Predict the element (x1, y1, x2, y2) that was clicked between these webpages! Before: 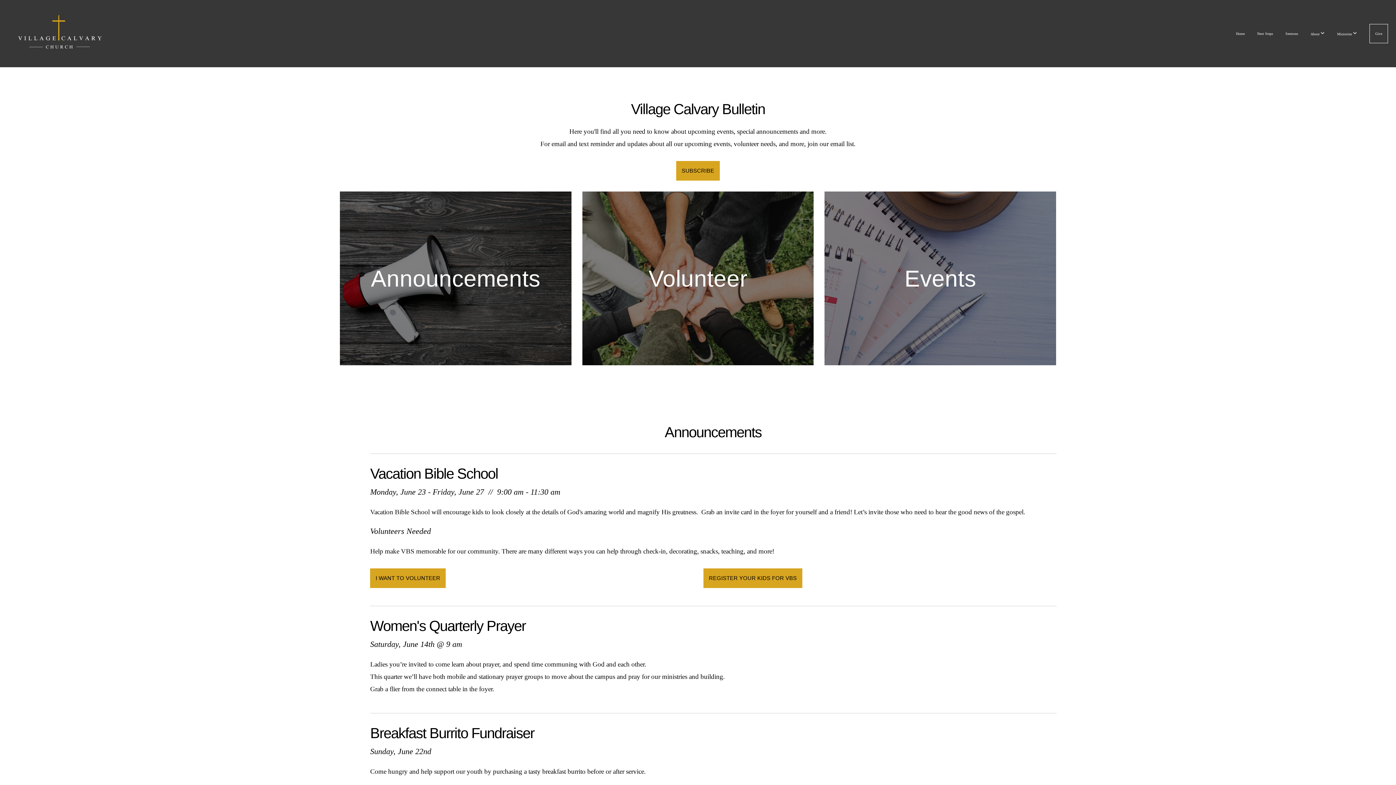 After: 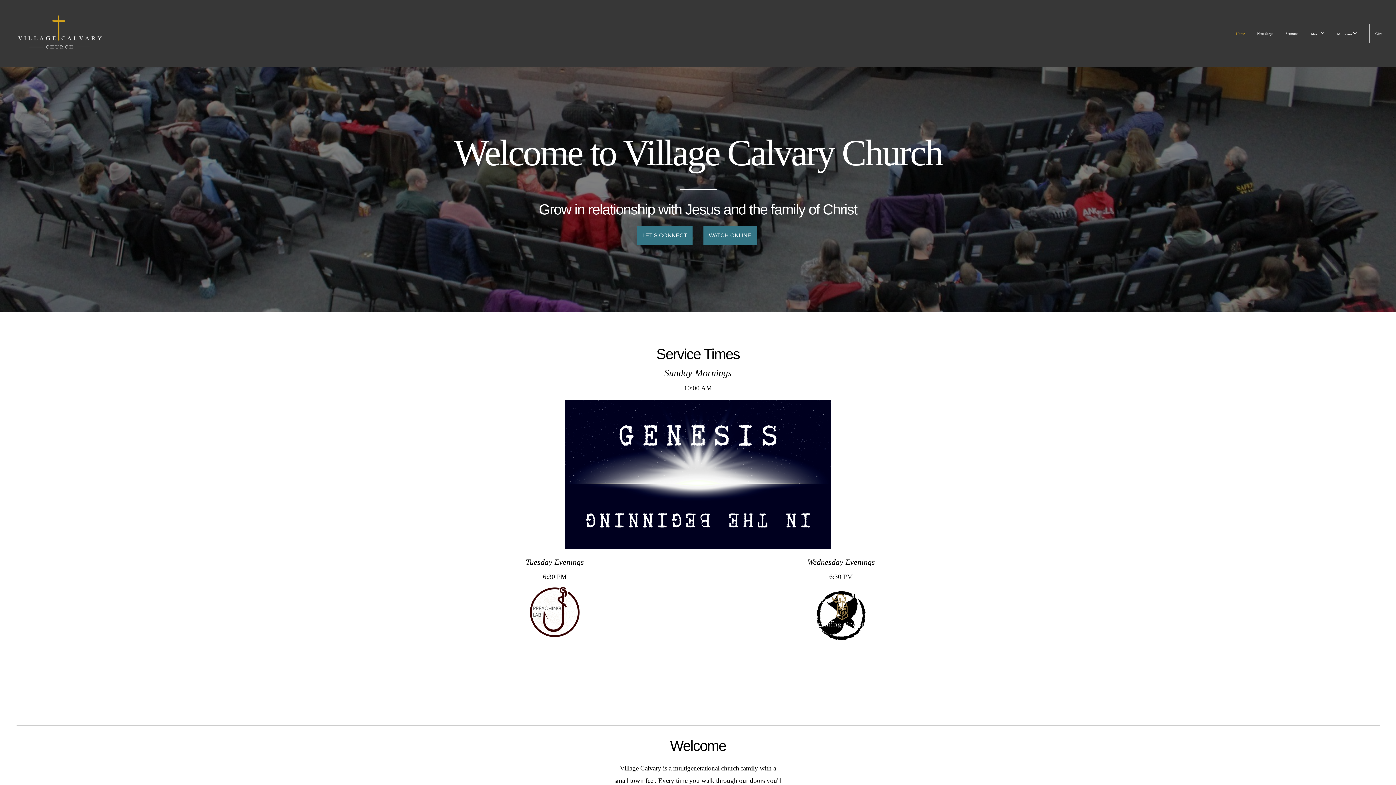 Action: label: Home bbox: (1230, 24, 1250, 42)